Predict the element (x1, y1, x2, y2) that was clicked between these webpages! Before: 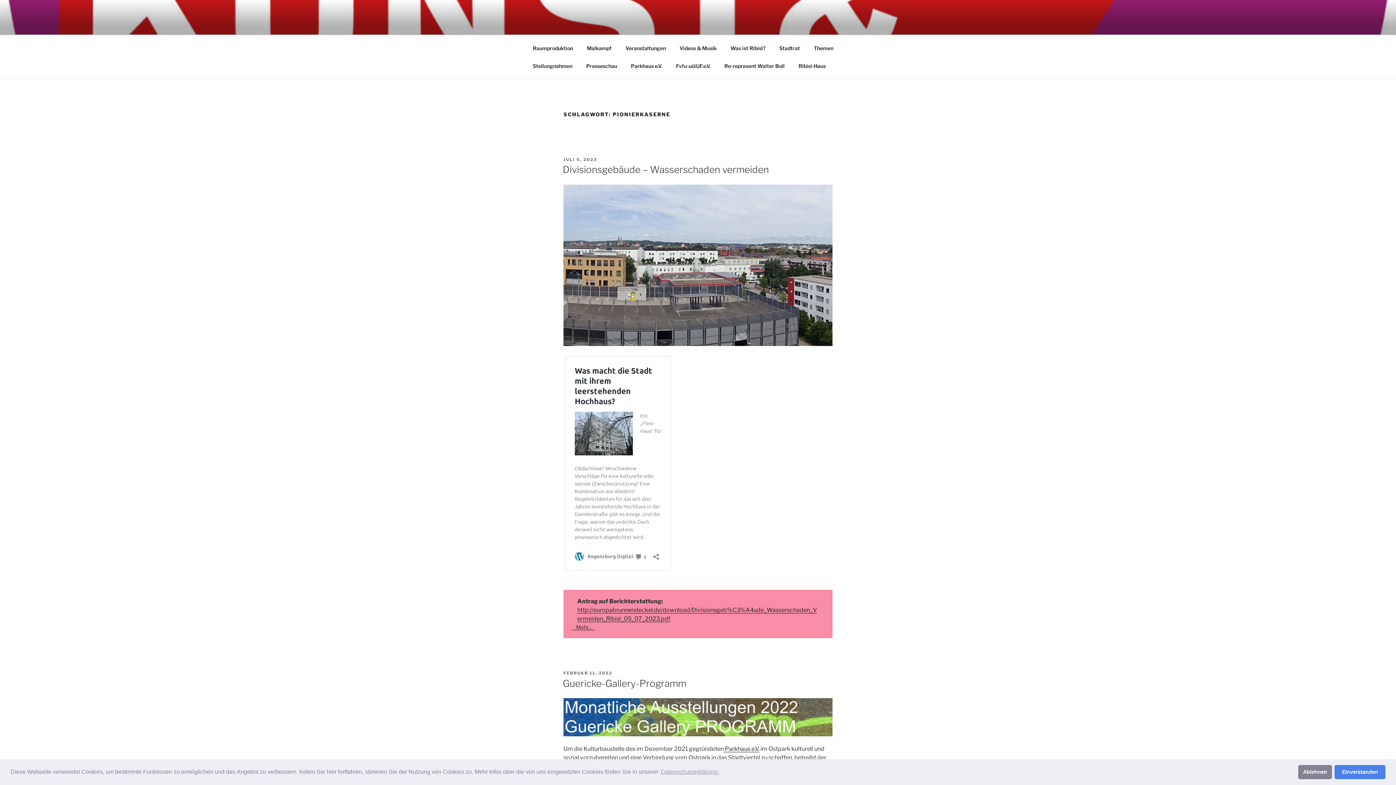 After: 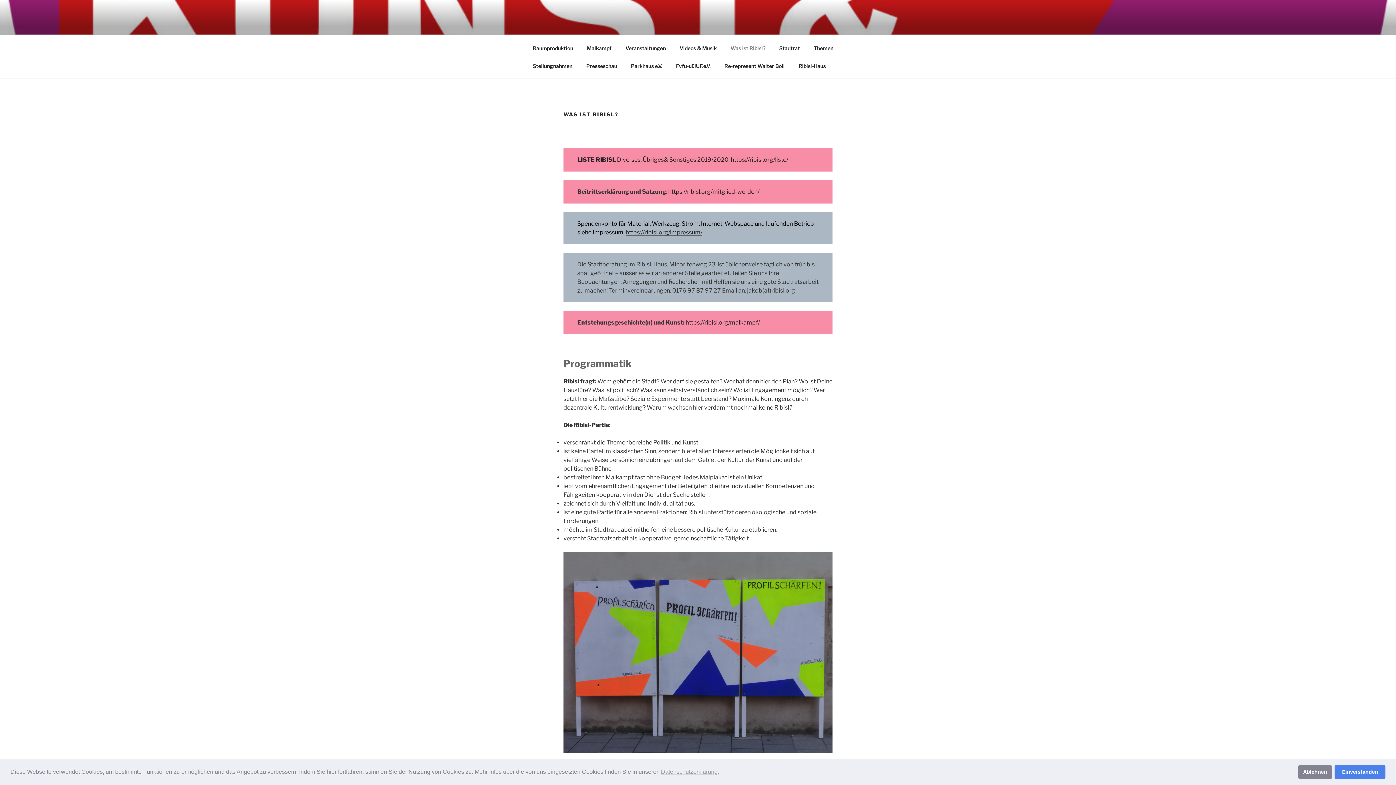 Action: label: Was ist Ribisl? bbox: (724, 39, 772, 56)